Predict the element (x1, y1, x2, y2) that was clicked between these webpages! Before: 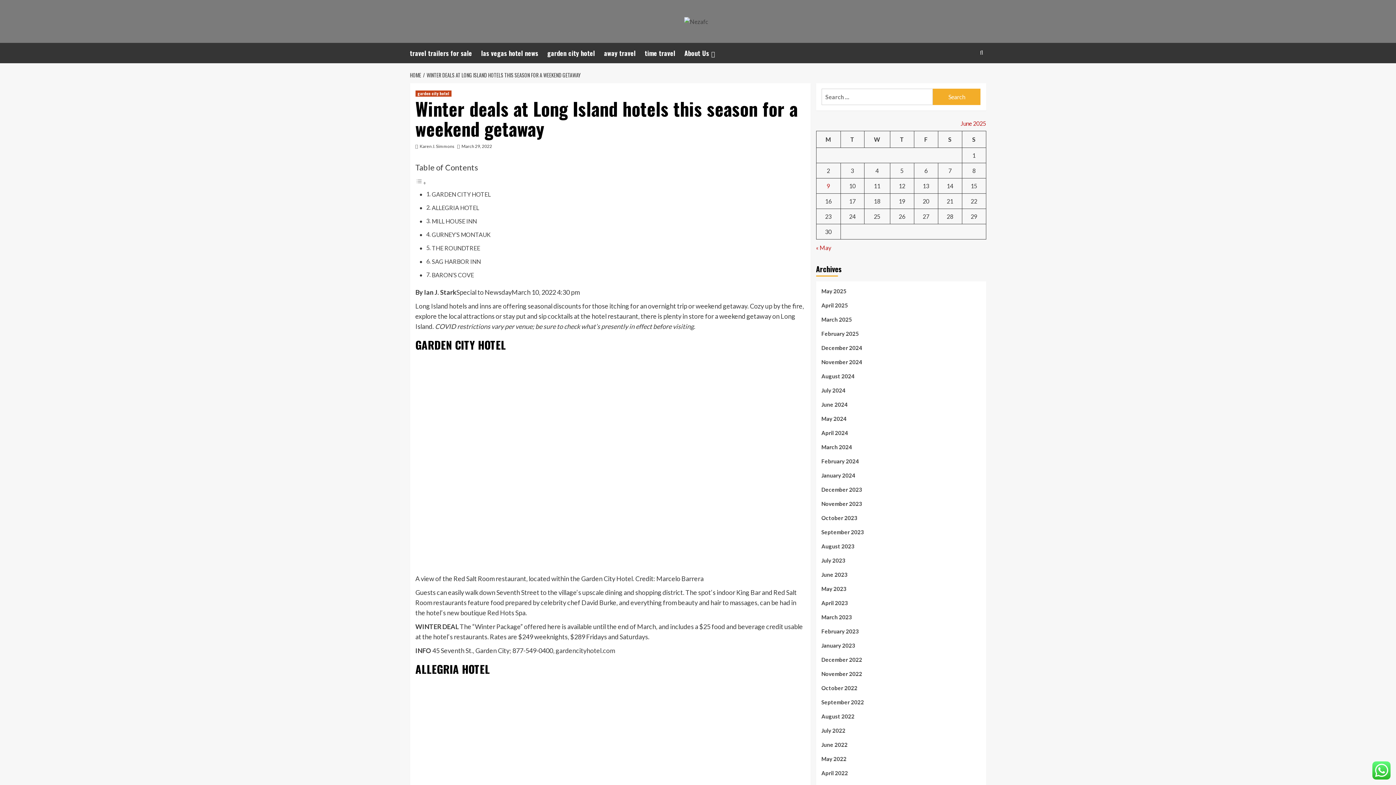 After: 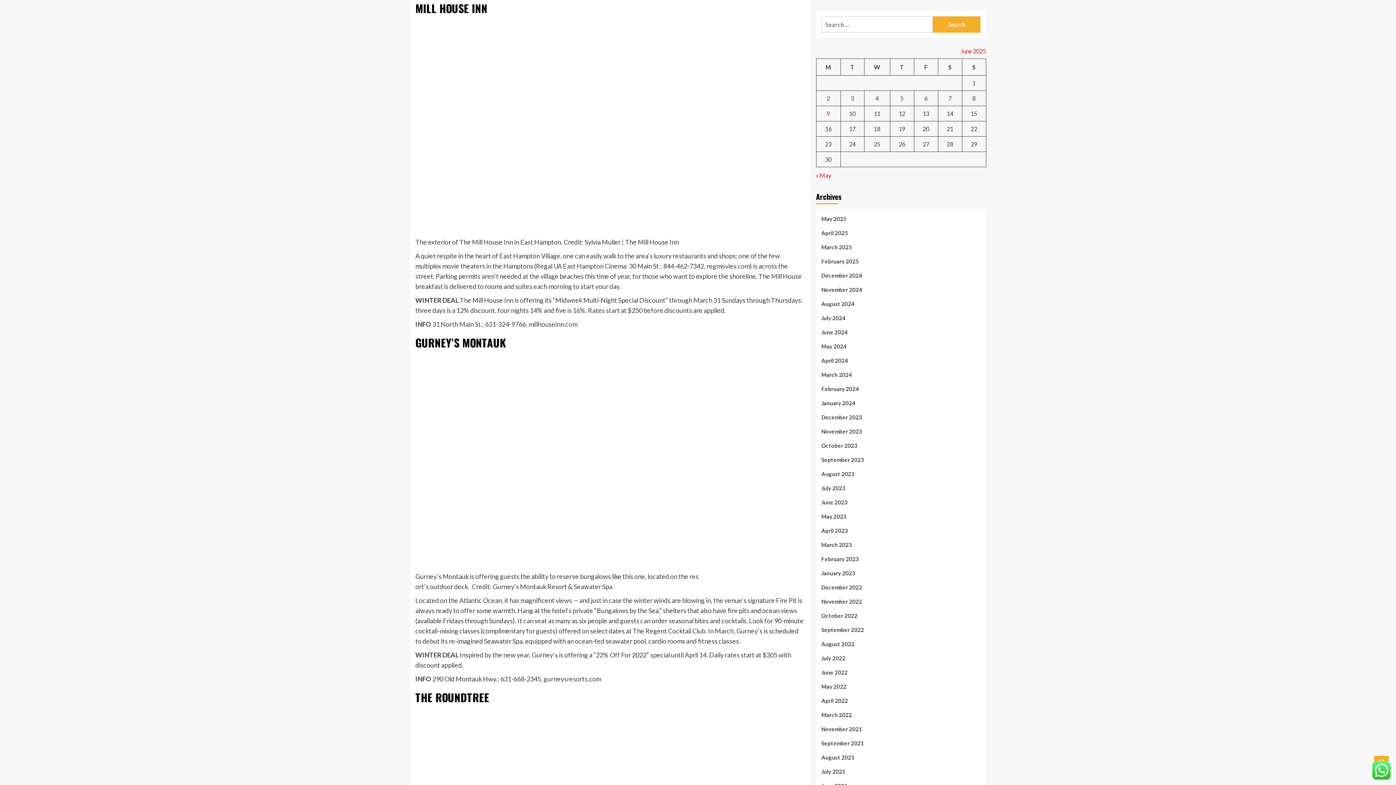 Action: label: MILL HOUSE INN bbox: (431, 217, 476, 224)